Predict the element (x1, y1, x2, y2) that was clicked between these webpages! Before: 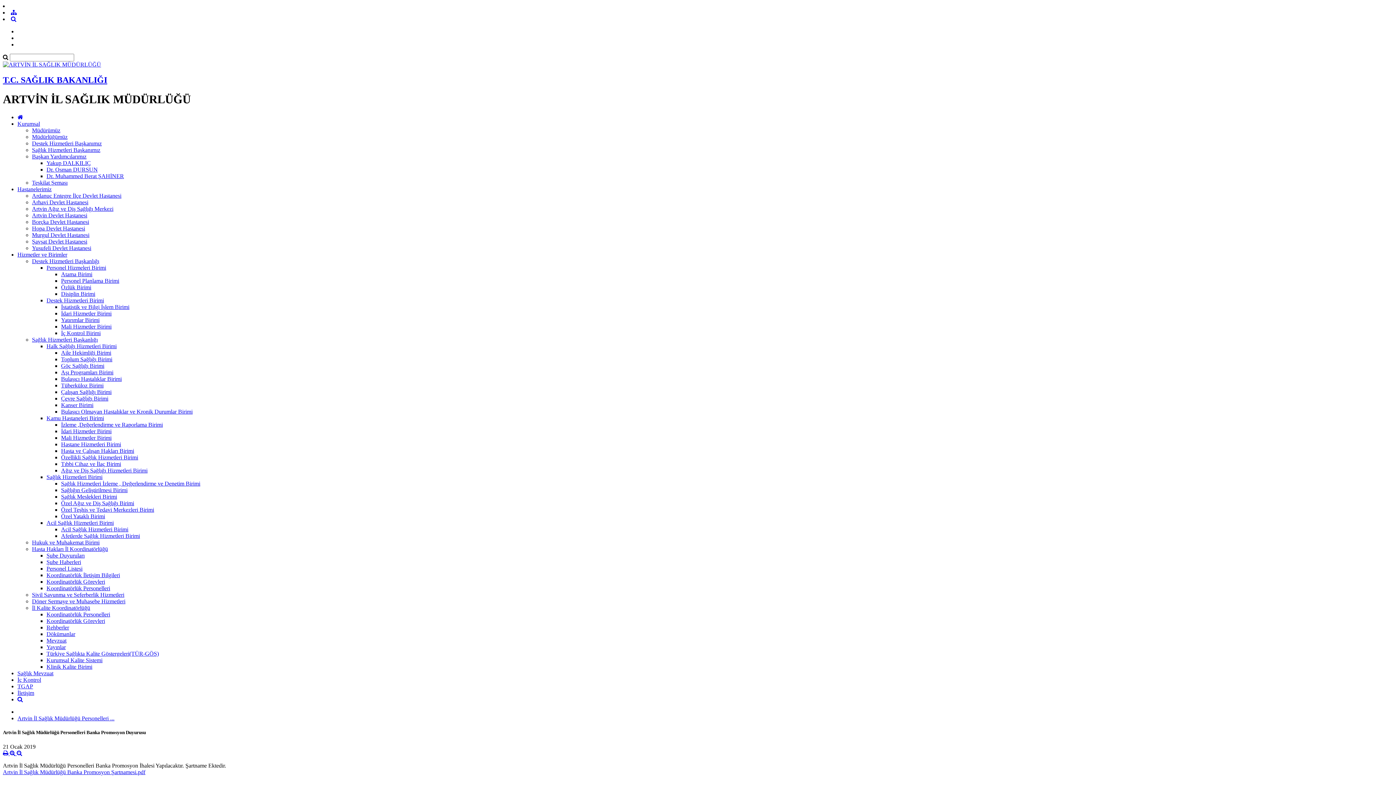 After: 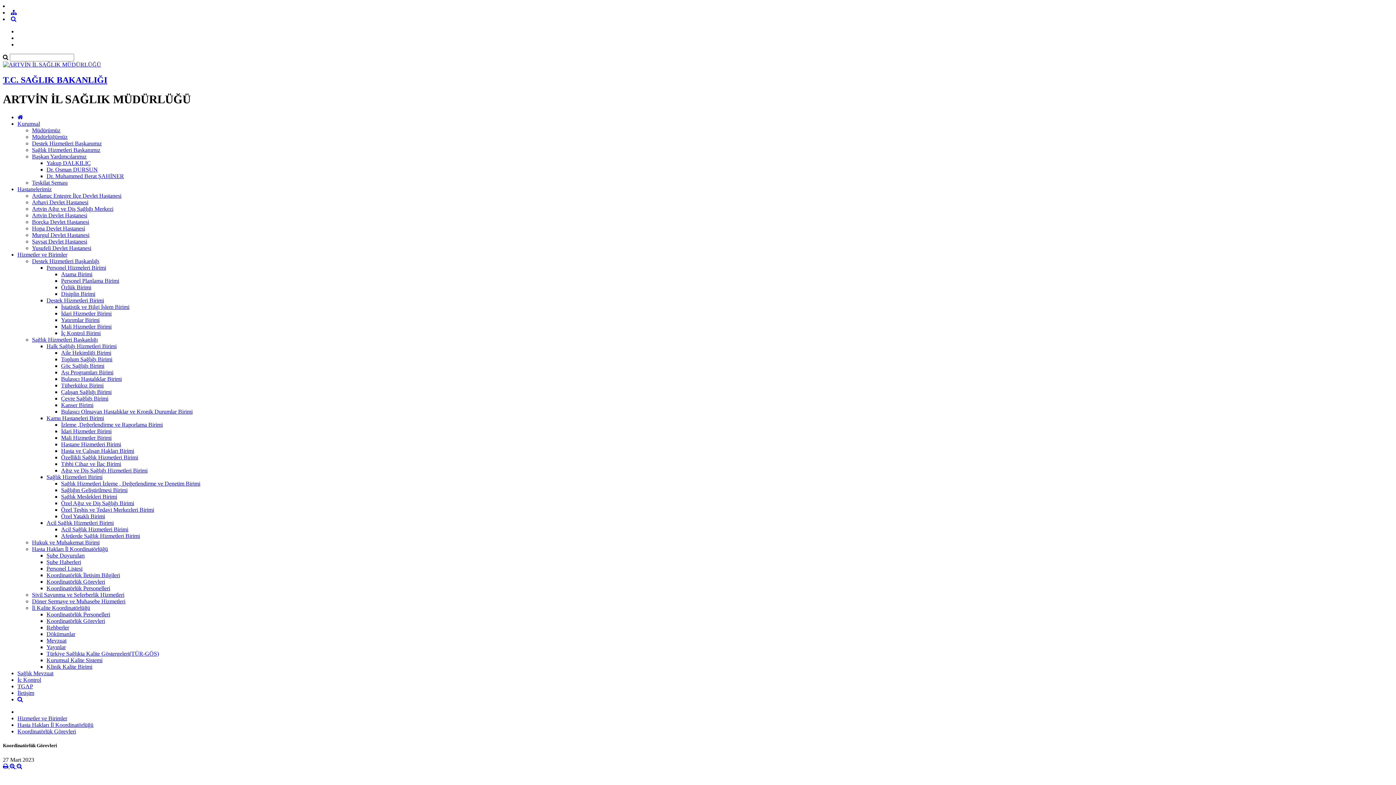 Action: label: Koordinatörlük Görevleri bbox: (46, 578, 105, 585)